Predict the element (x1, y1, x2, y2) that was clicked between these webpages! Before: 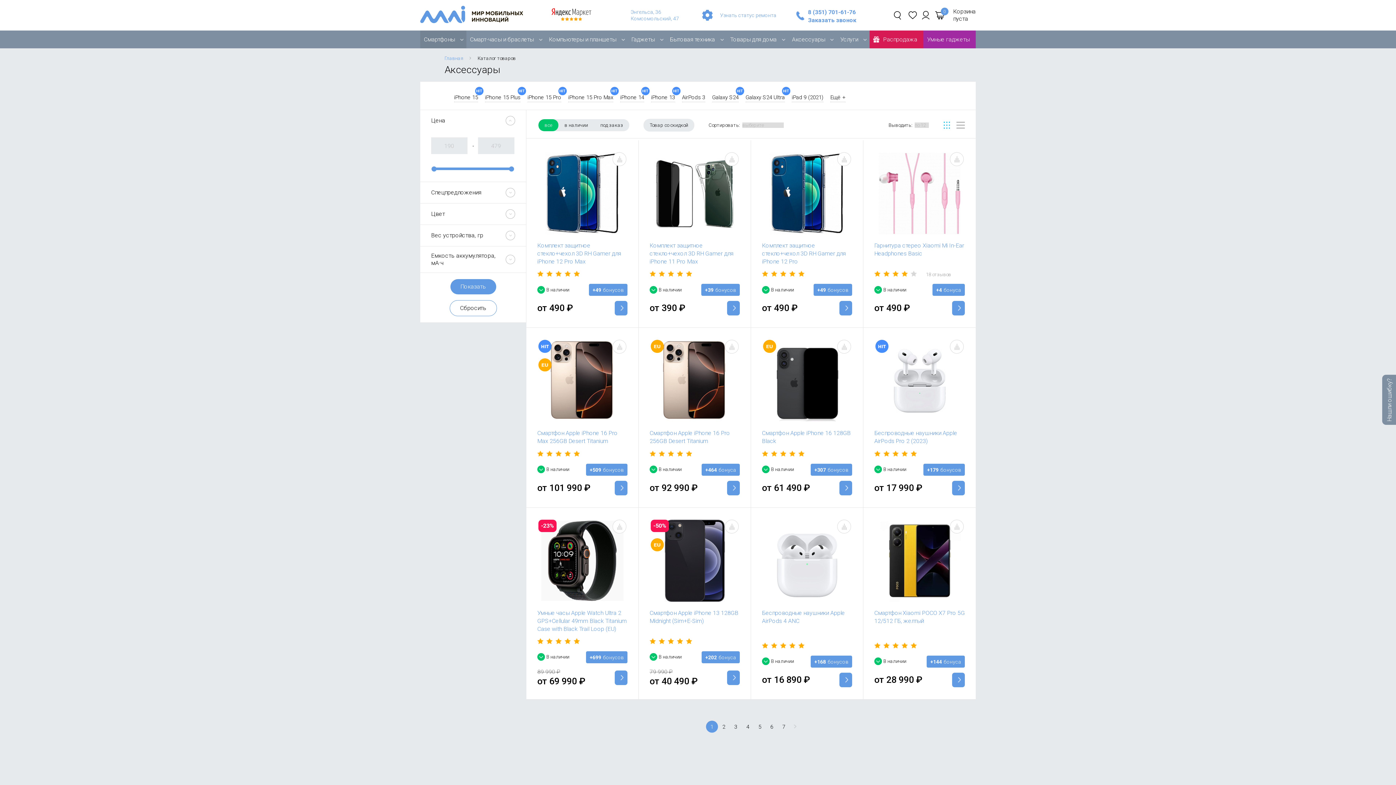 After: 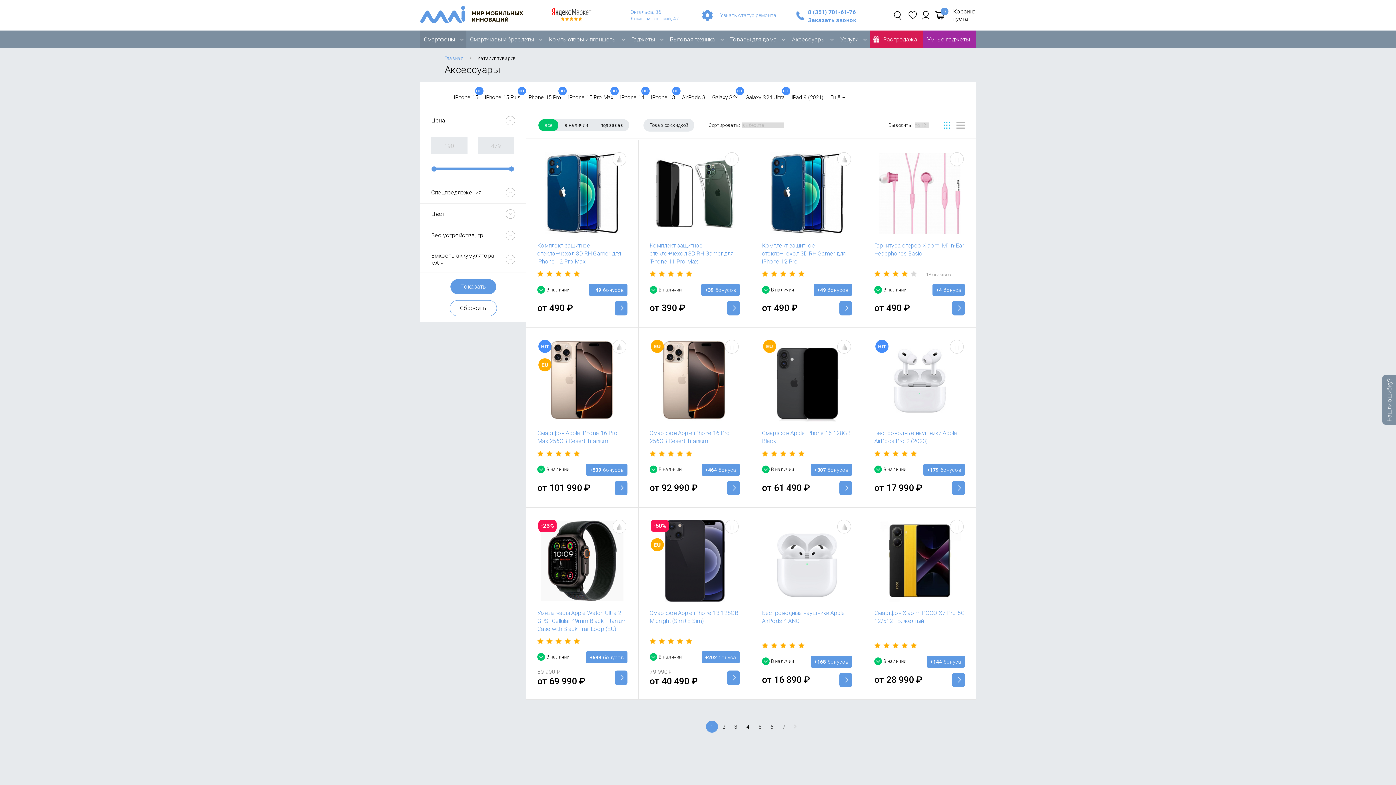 Action: bbox: (551, 8, 591, 22)